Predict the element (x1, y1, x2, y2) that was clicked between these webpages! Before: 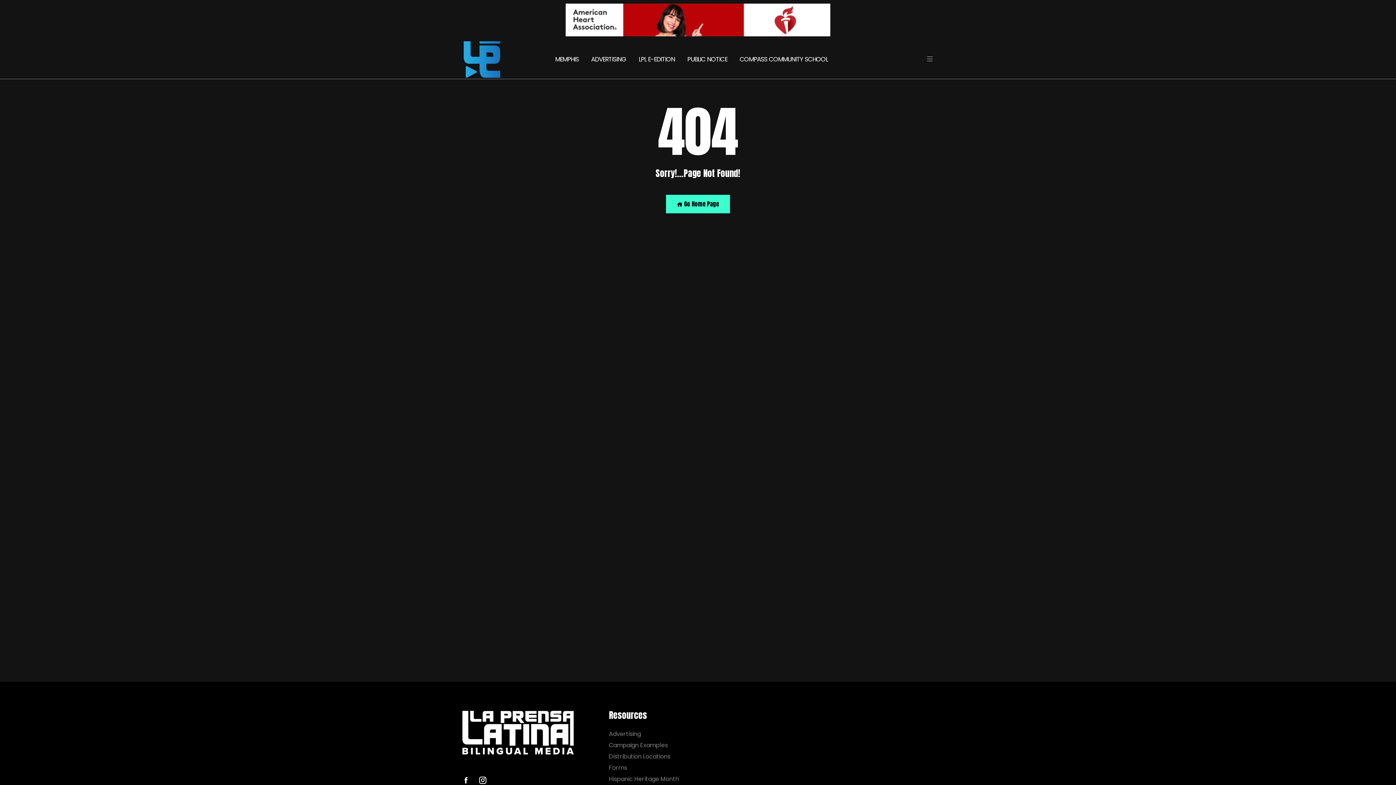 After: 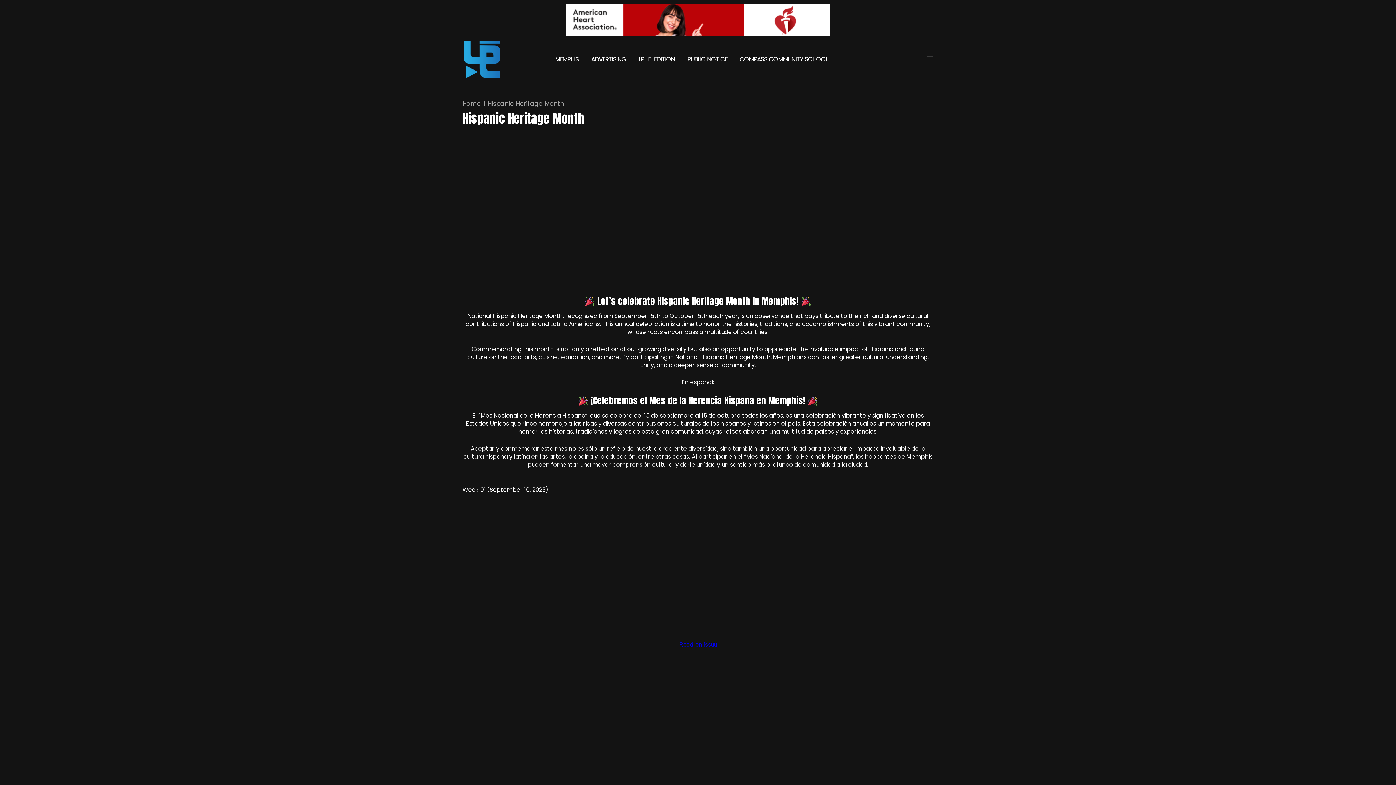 Action: bbox: (609, 776, 693, 782) label: Hispanic Heritage Month